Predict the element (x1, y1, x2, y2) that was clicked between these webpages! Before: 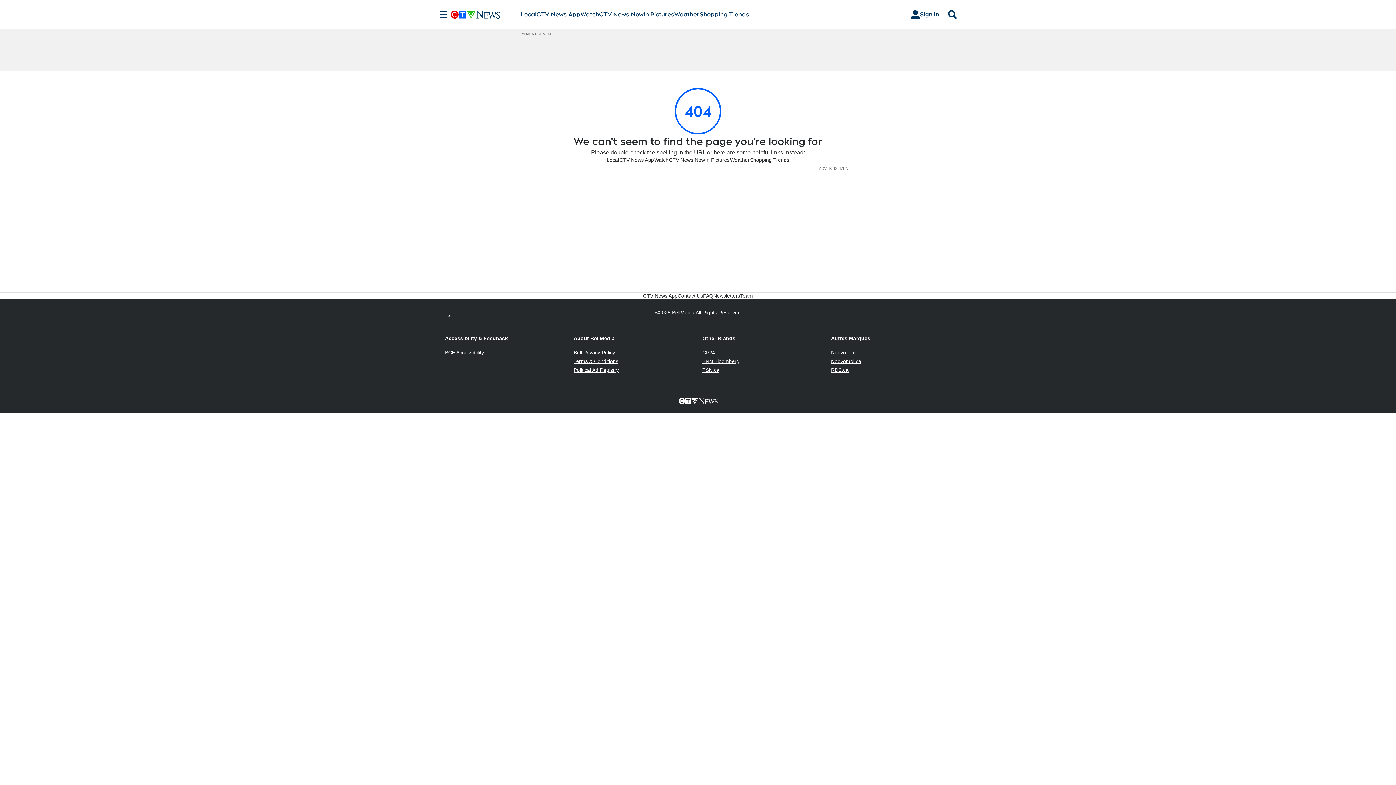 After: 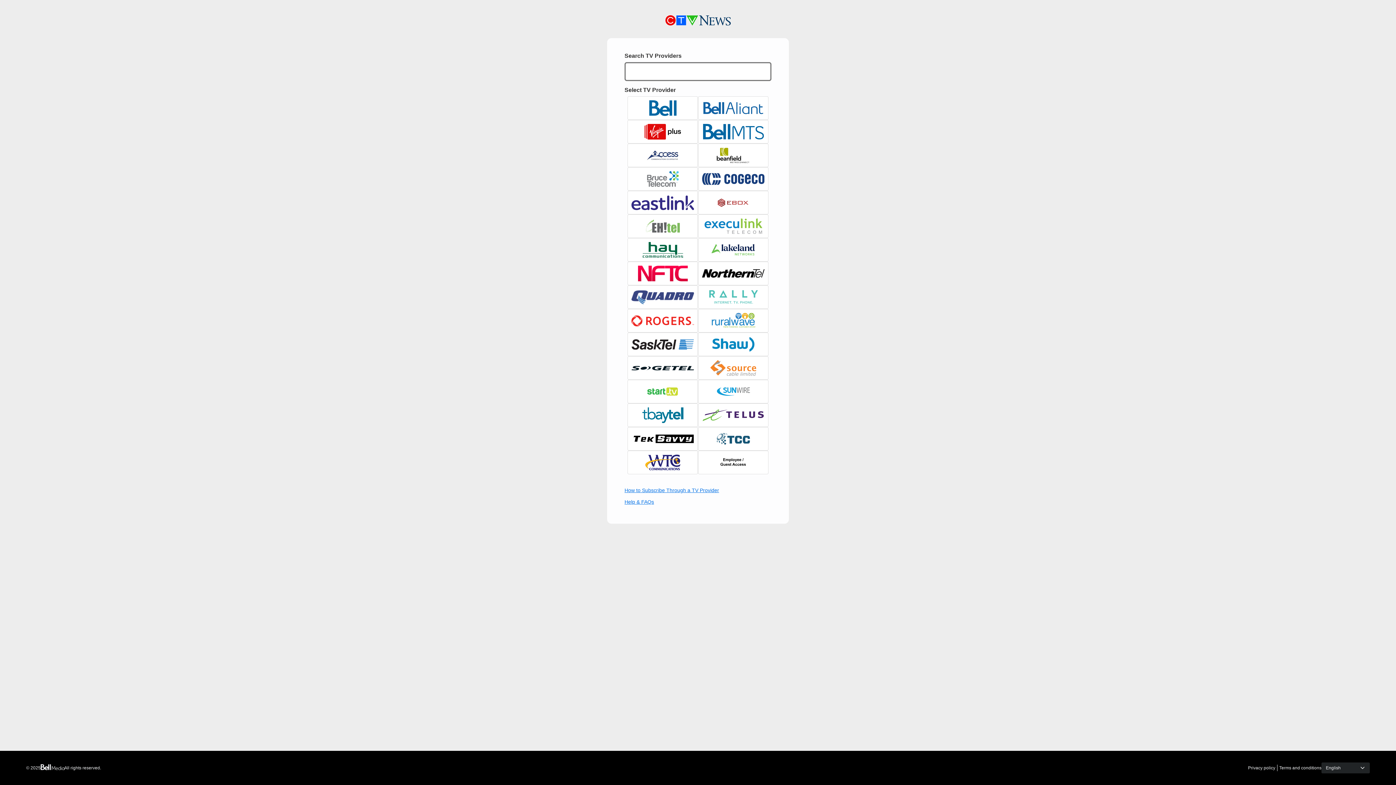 Action: label: Sign In bbox: (905, 7, 945, 21)